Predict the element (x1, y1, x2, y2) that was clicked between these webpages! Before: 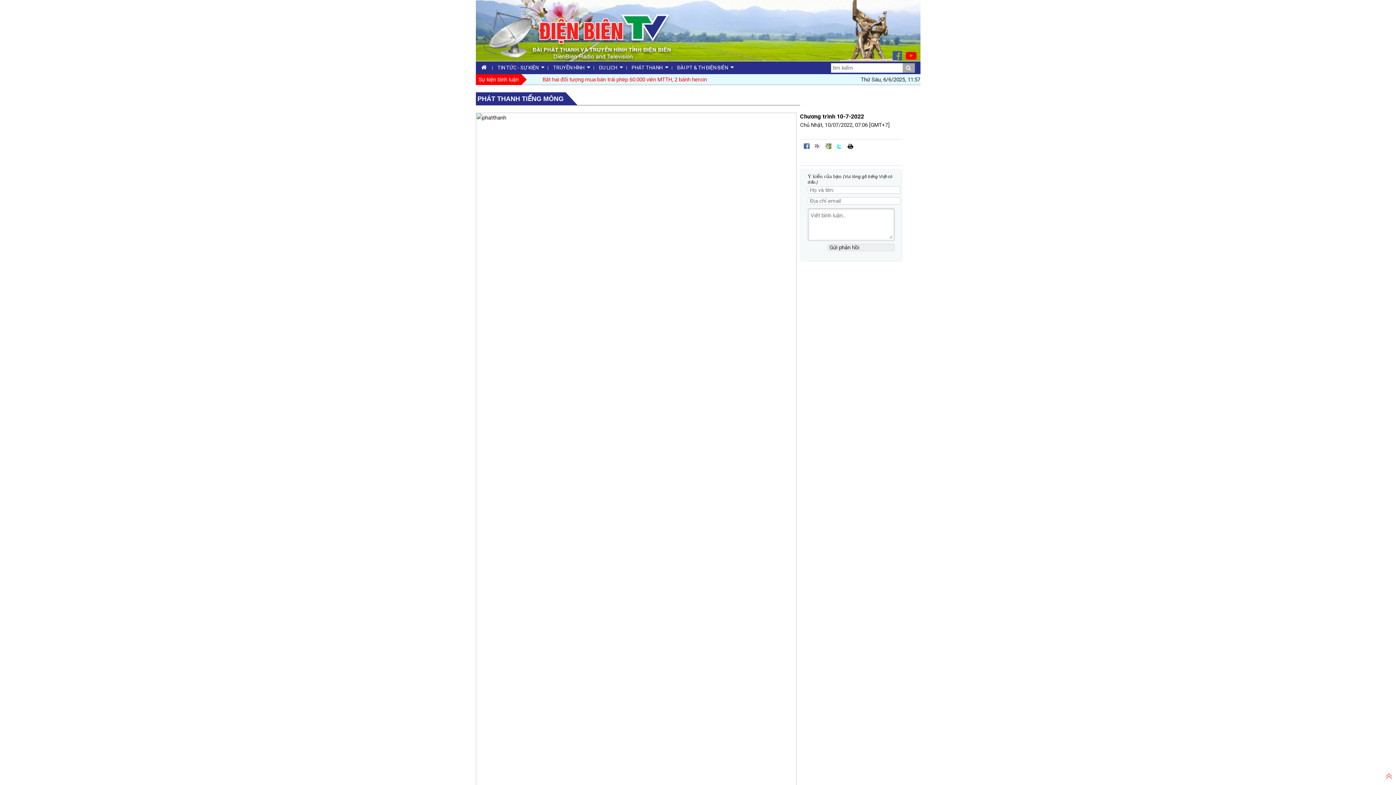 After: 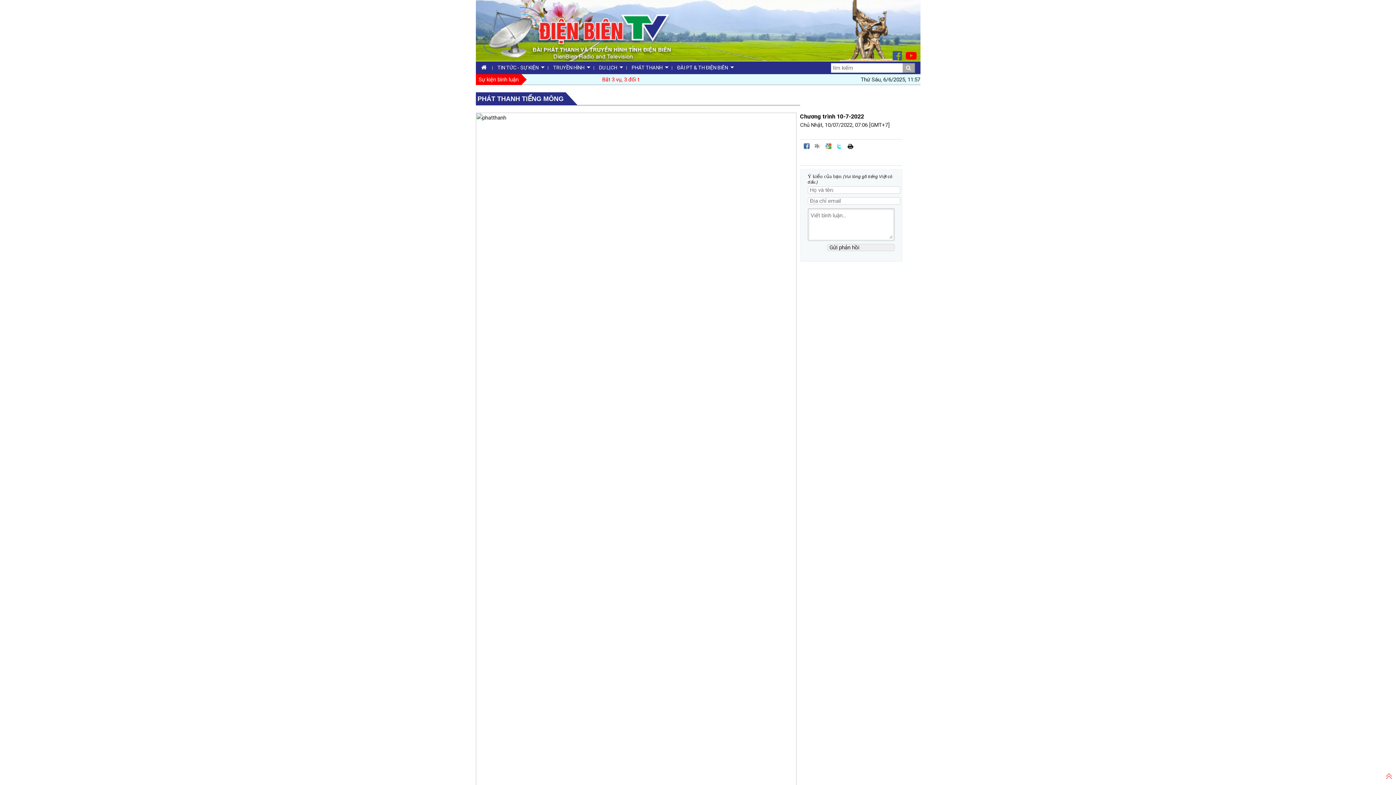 Action: bbox: (847, 143, 853, 149) label: In bài viết này